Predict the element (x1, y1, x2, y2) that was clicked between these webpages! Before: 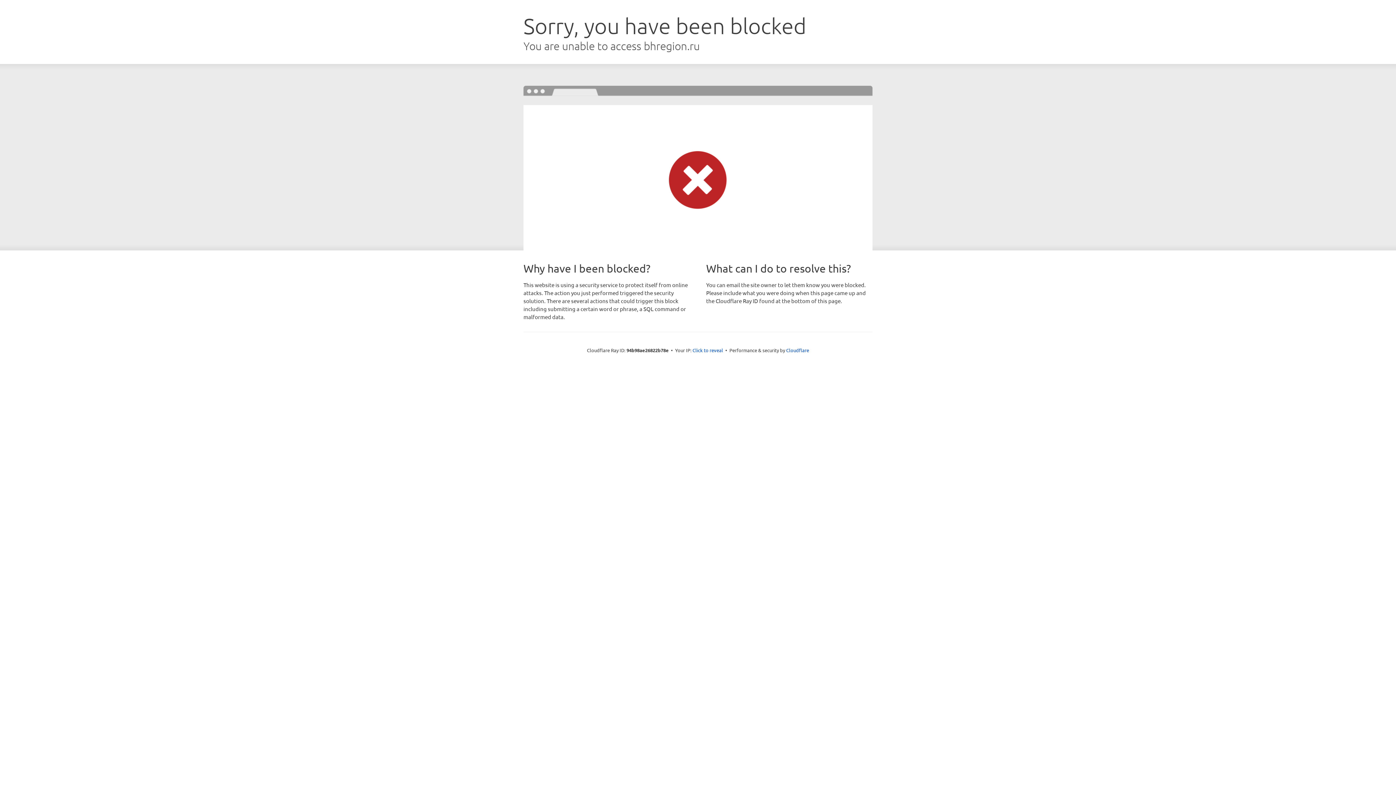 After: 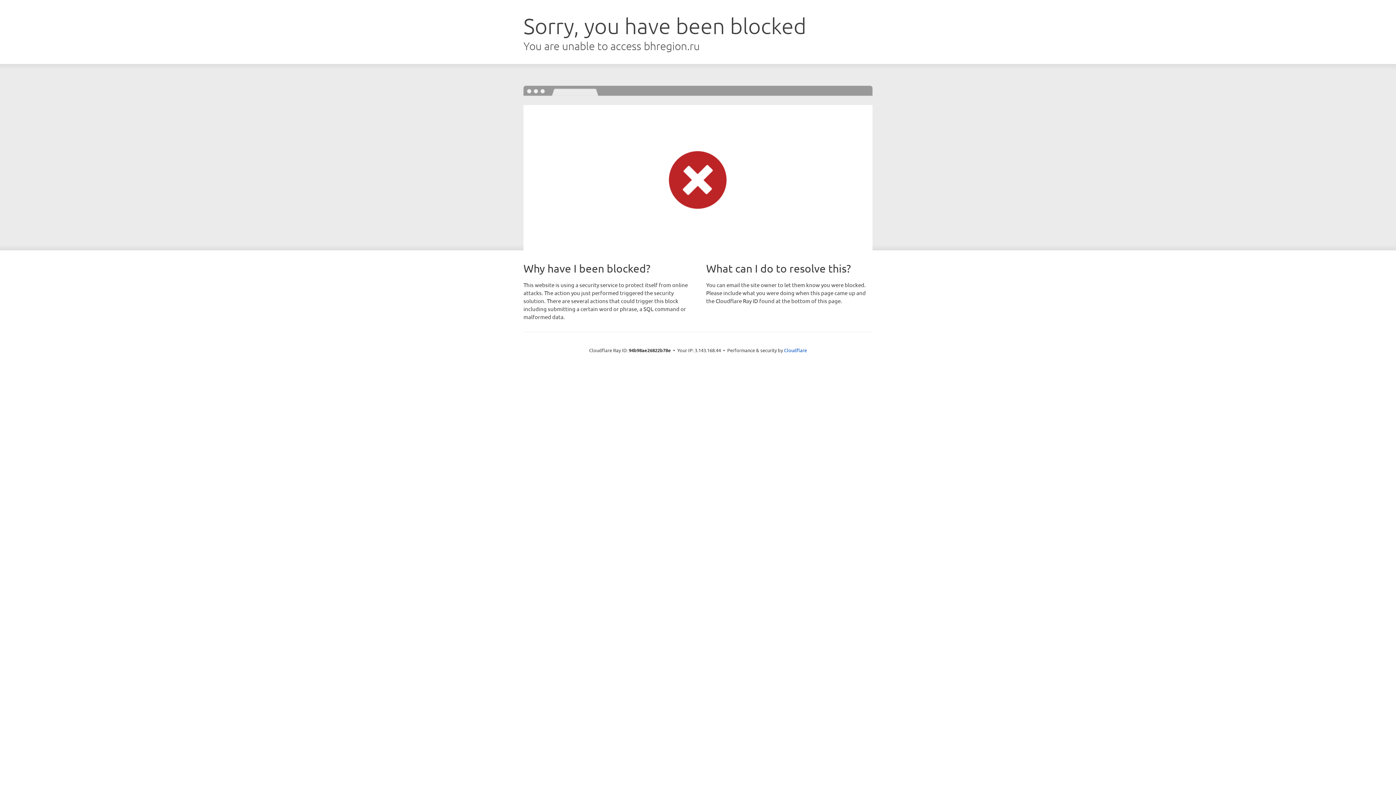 Action: bbox: (692, 346, 723, 353) label: Click to reveal